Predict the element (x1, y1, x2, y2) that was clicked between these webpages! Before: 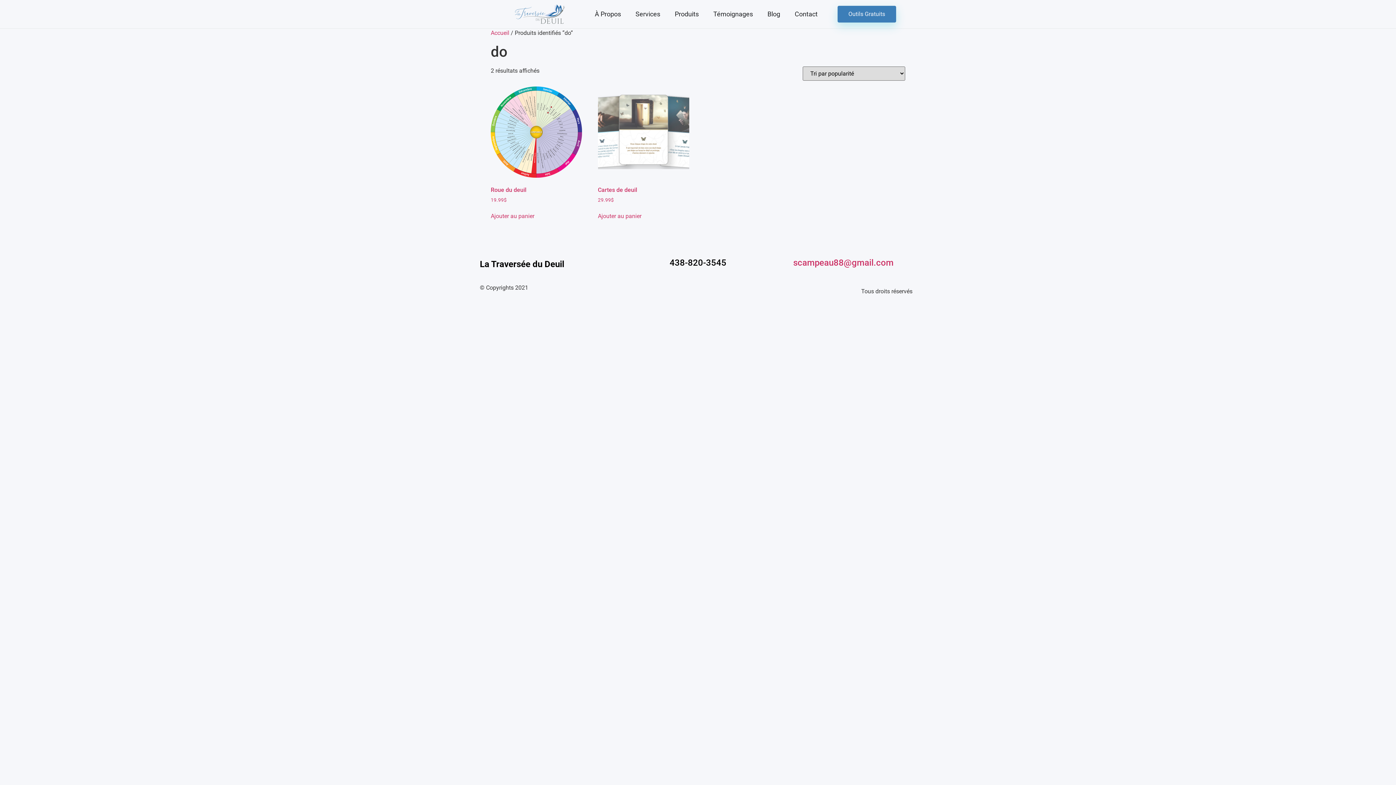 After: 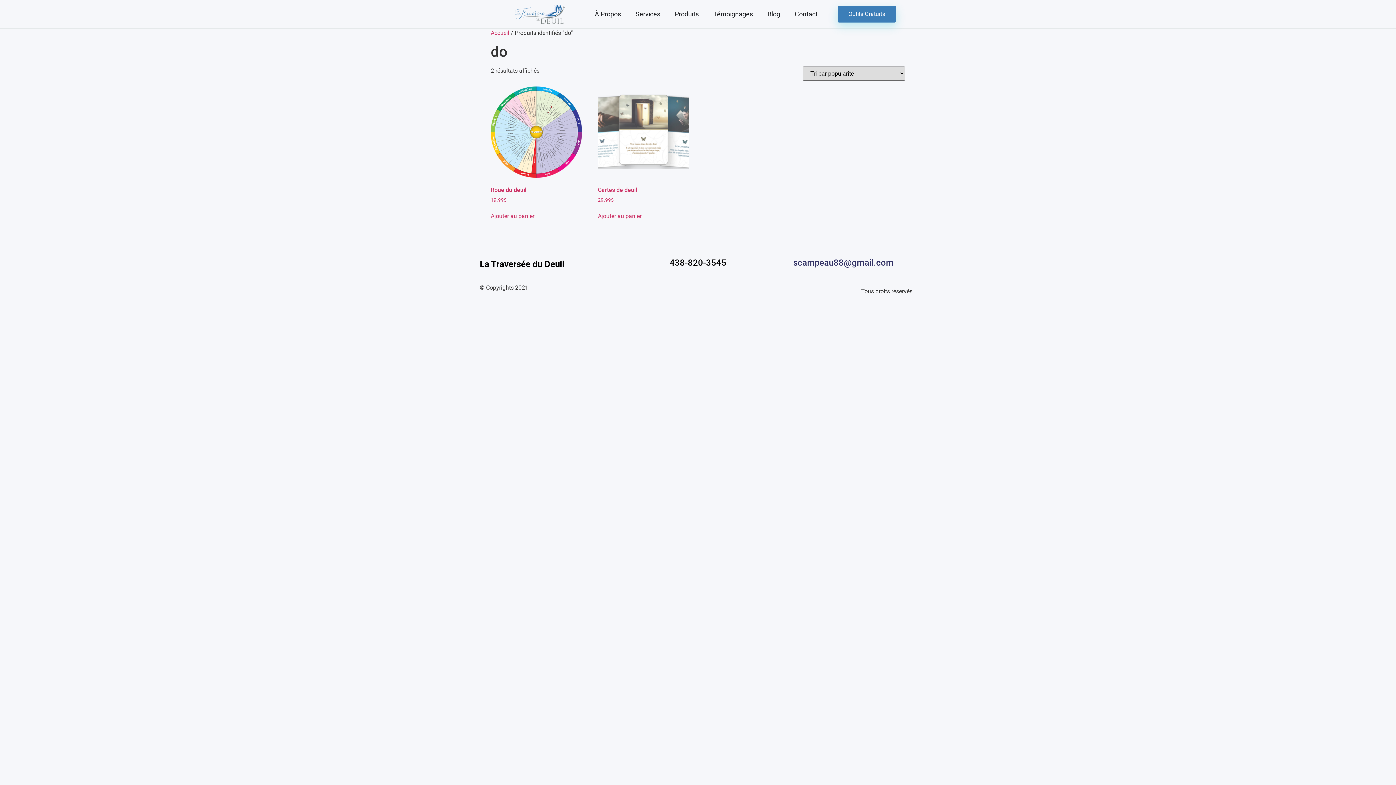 Action: label: scampeau88@gmail.com bbox: (793, 257, 893, 268)